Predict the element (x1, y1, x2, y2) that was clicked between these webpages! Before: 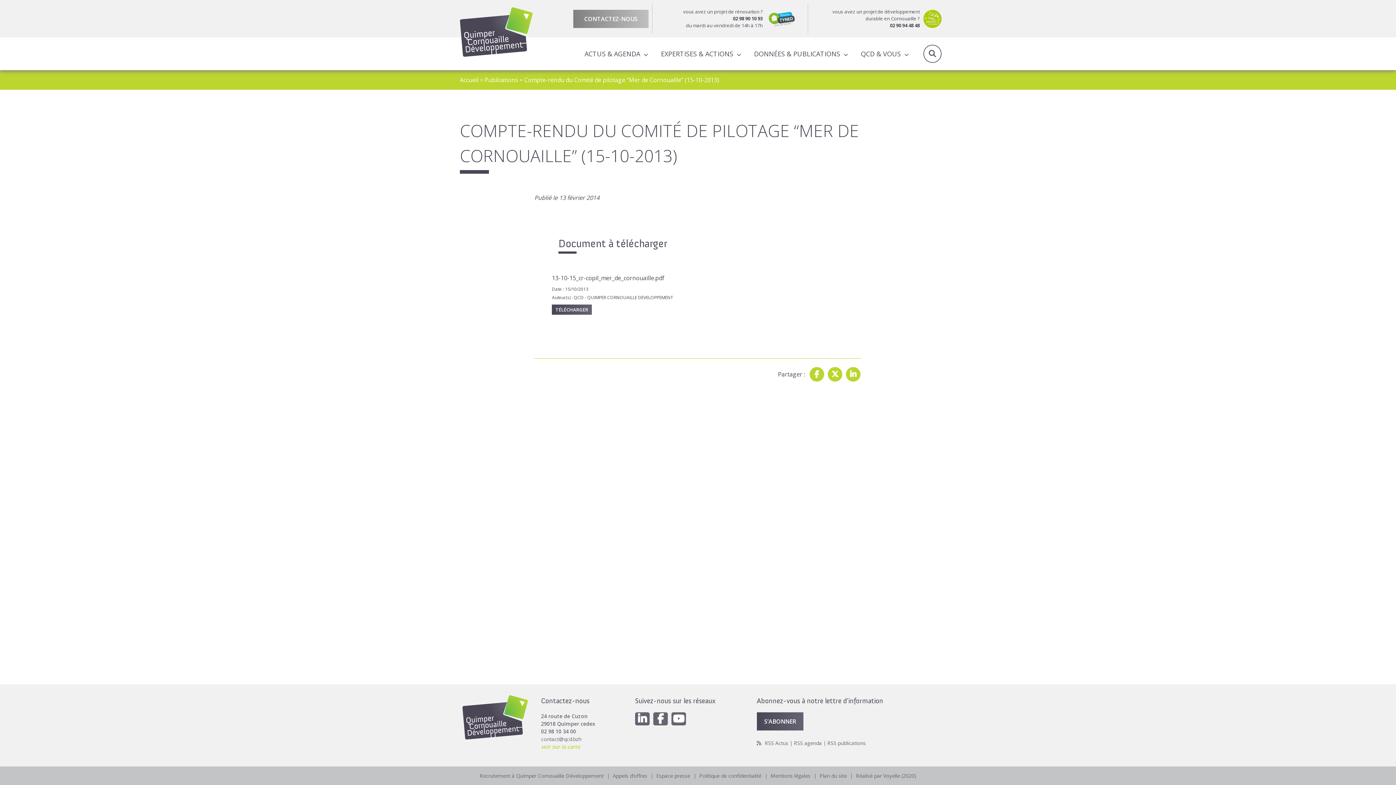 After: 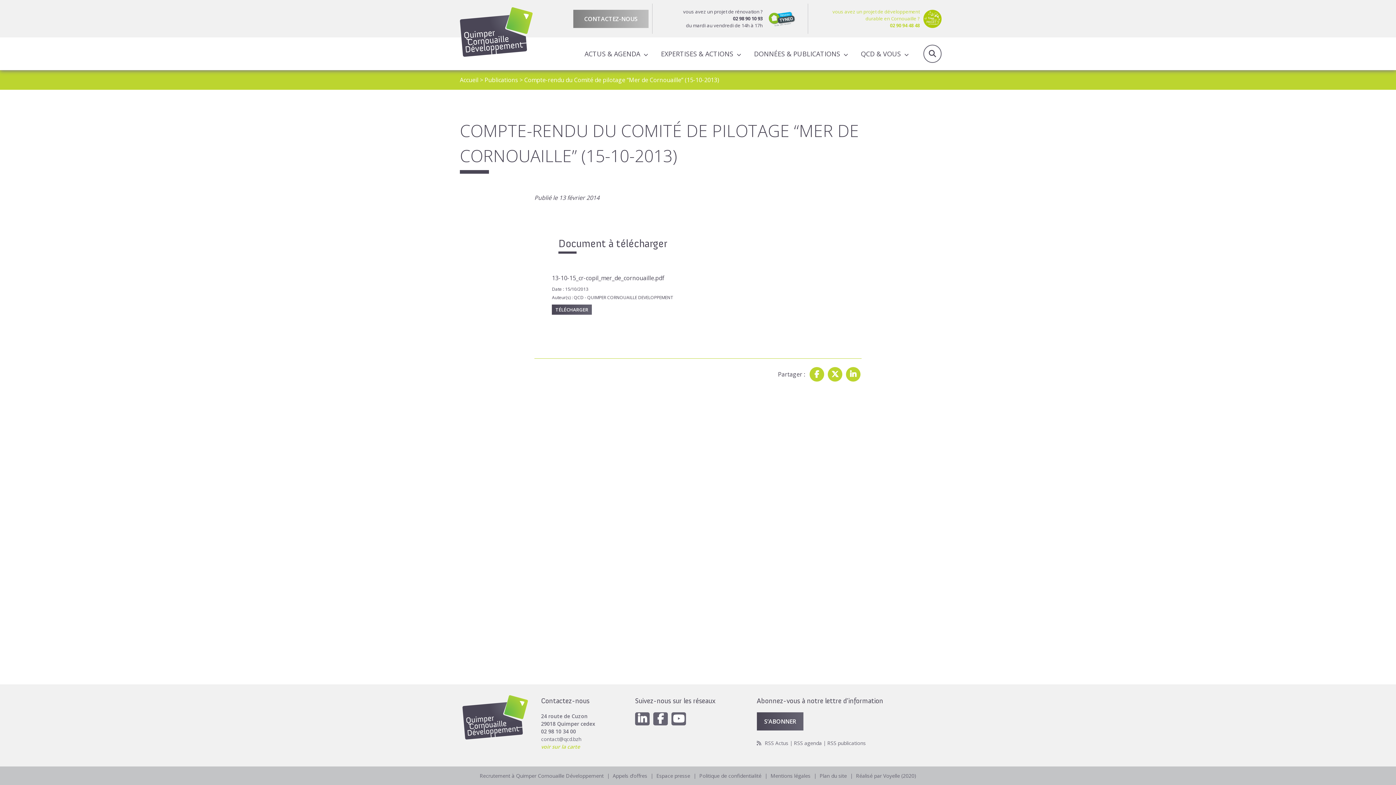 Action: bbox: (819, 3, 941, 33) label: vous avez un projet de développement durable en Cornouaille ?
02 90 94 48 48